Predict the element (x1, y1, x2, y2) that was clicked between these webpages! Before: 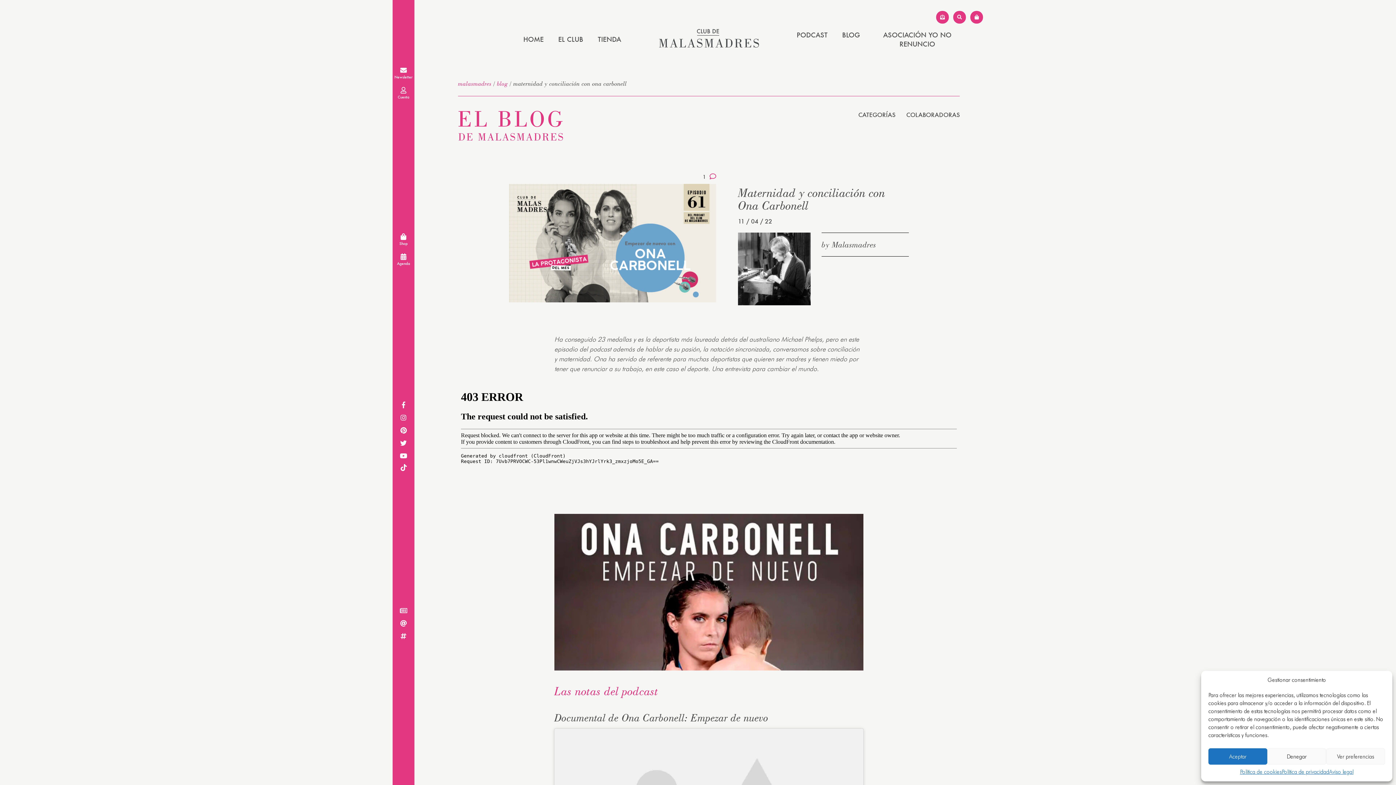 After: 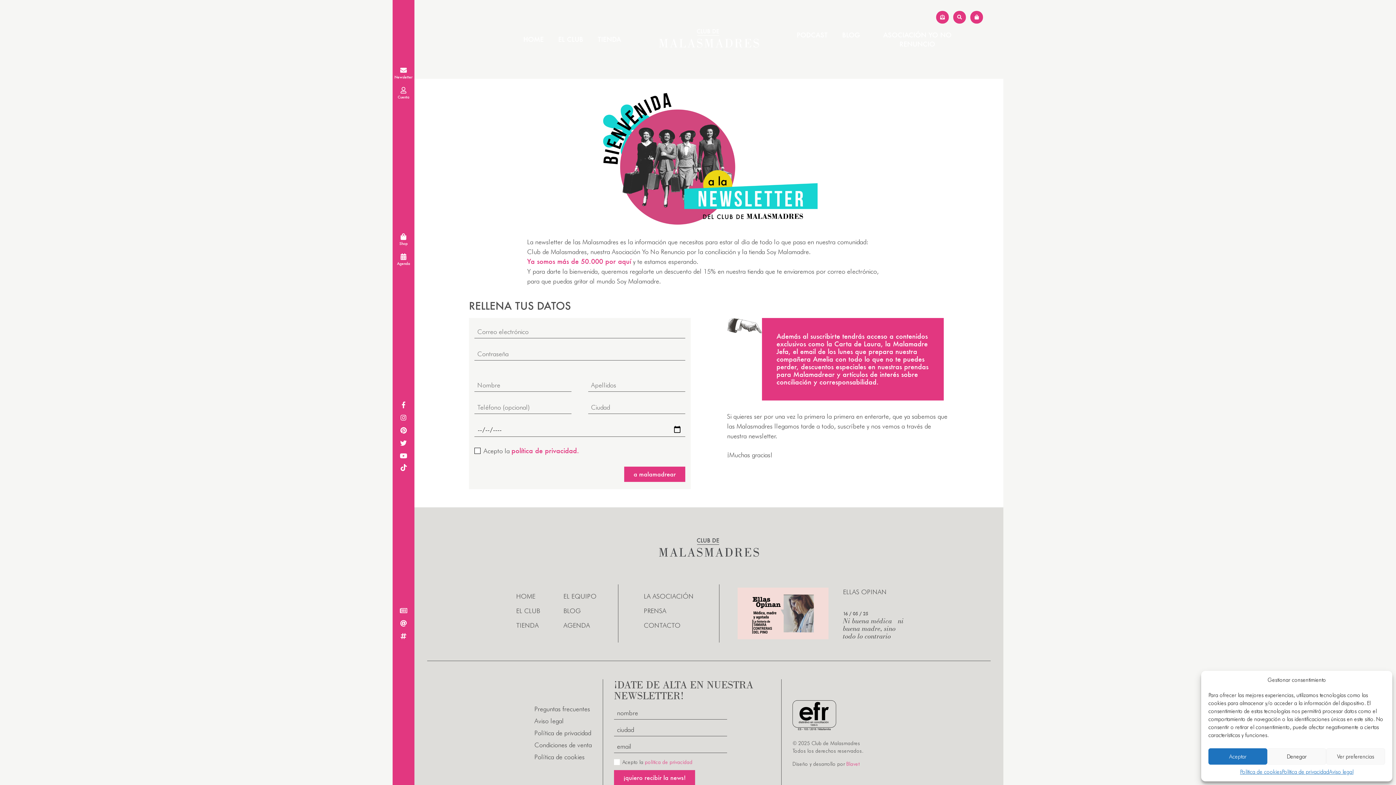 Action: label: Newsletter bbox: (392, 65, 414, 80)